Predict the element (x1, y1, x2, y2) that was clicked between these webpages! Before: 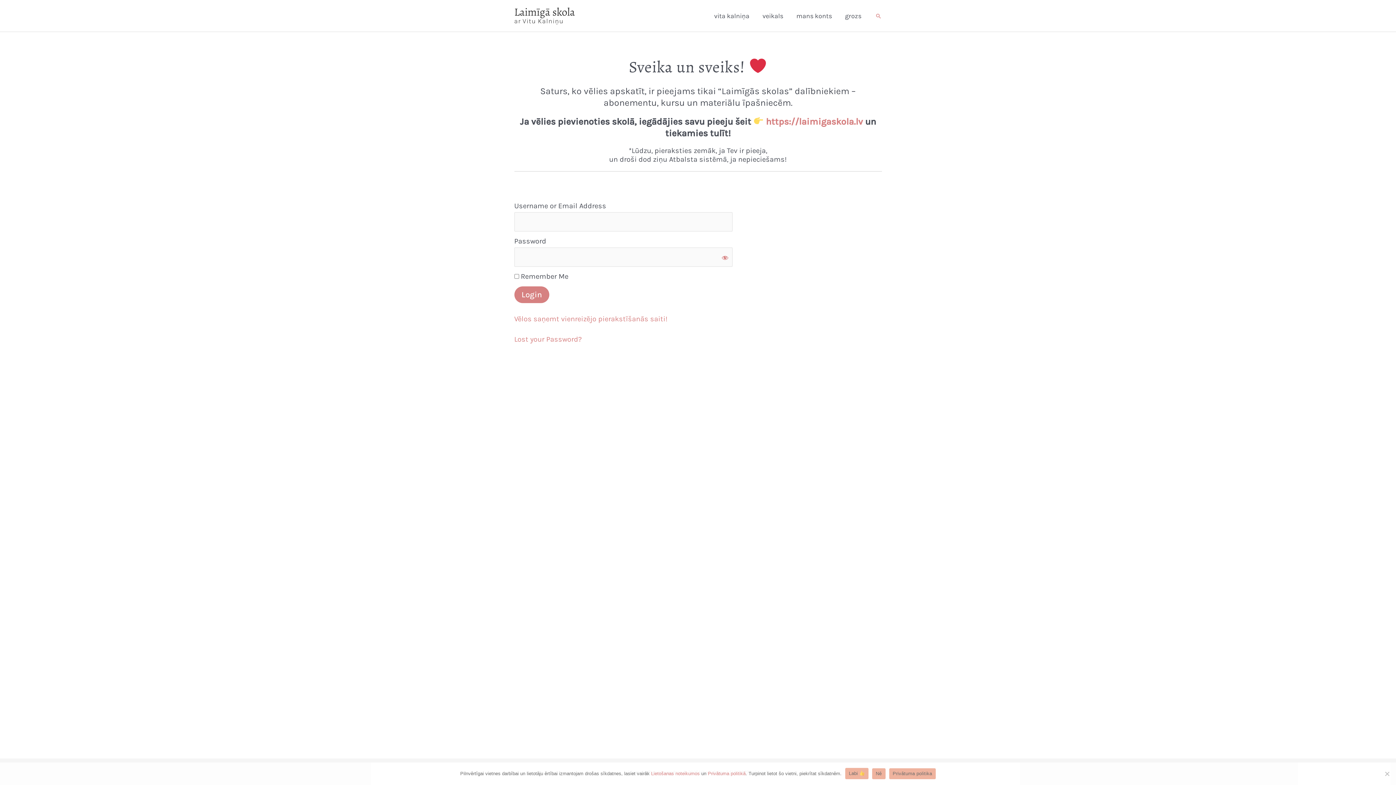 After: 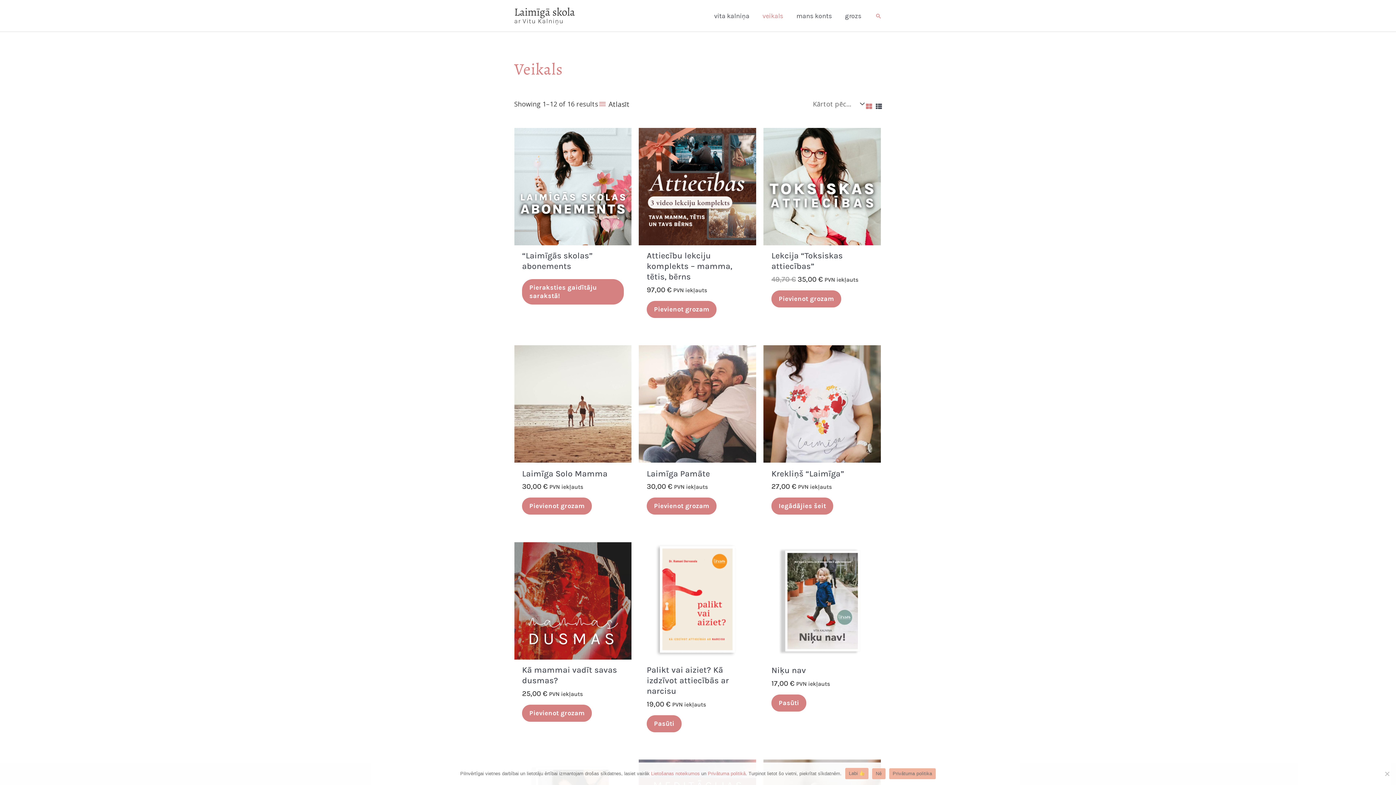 Action: label: veikals bbox: (756, 3, 790, 28)